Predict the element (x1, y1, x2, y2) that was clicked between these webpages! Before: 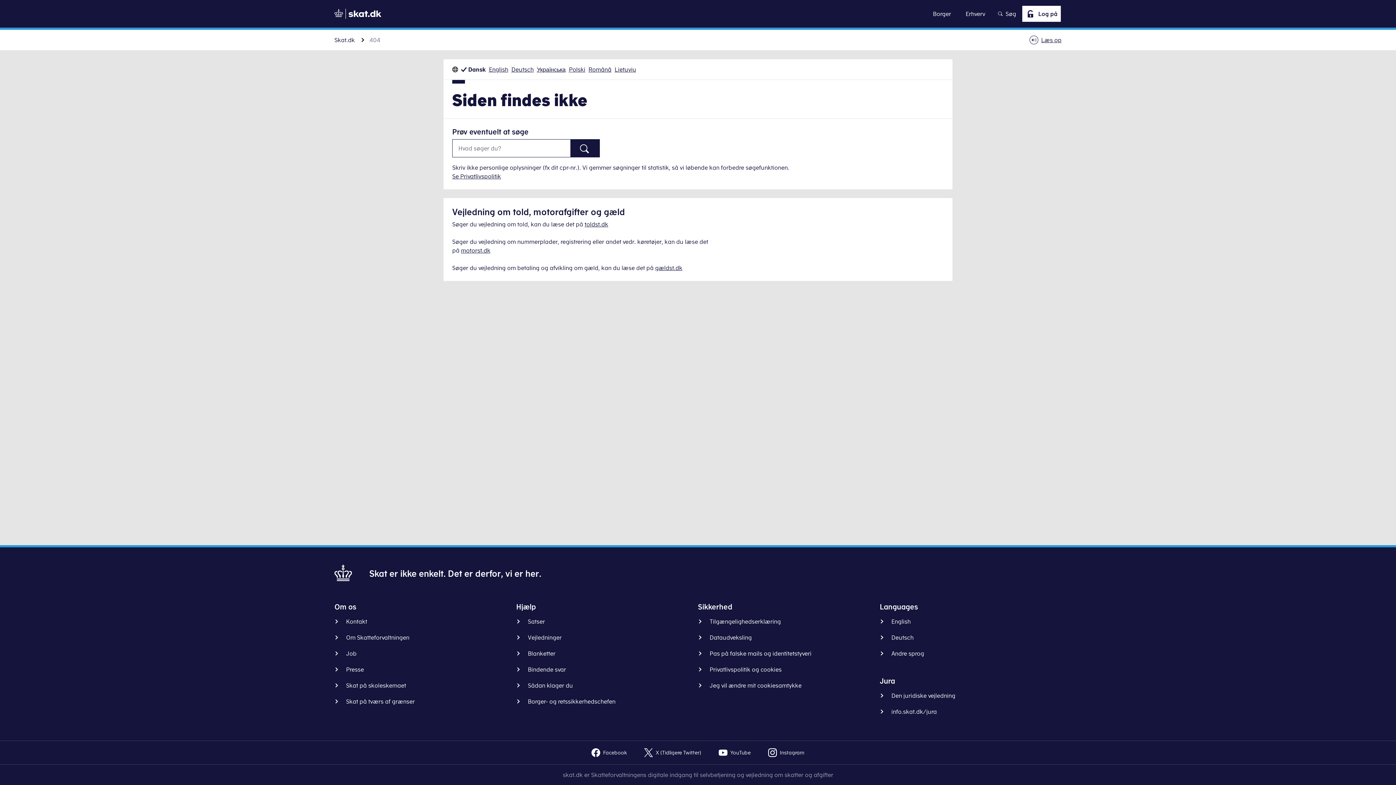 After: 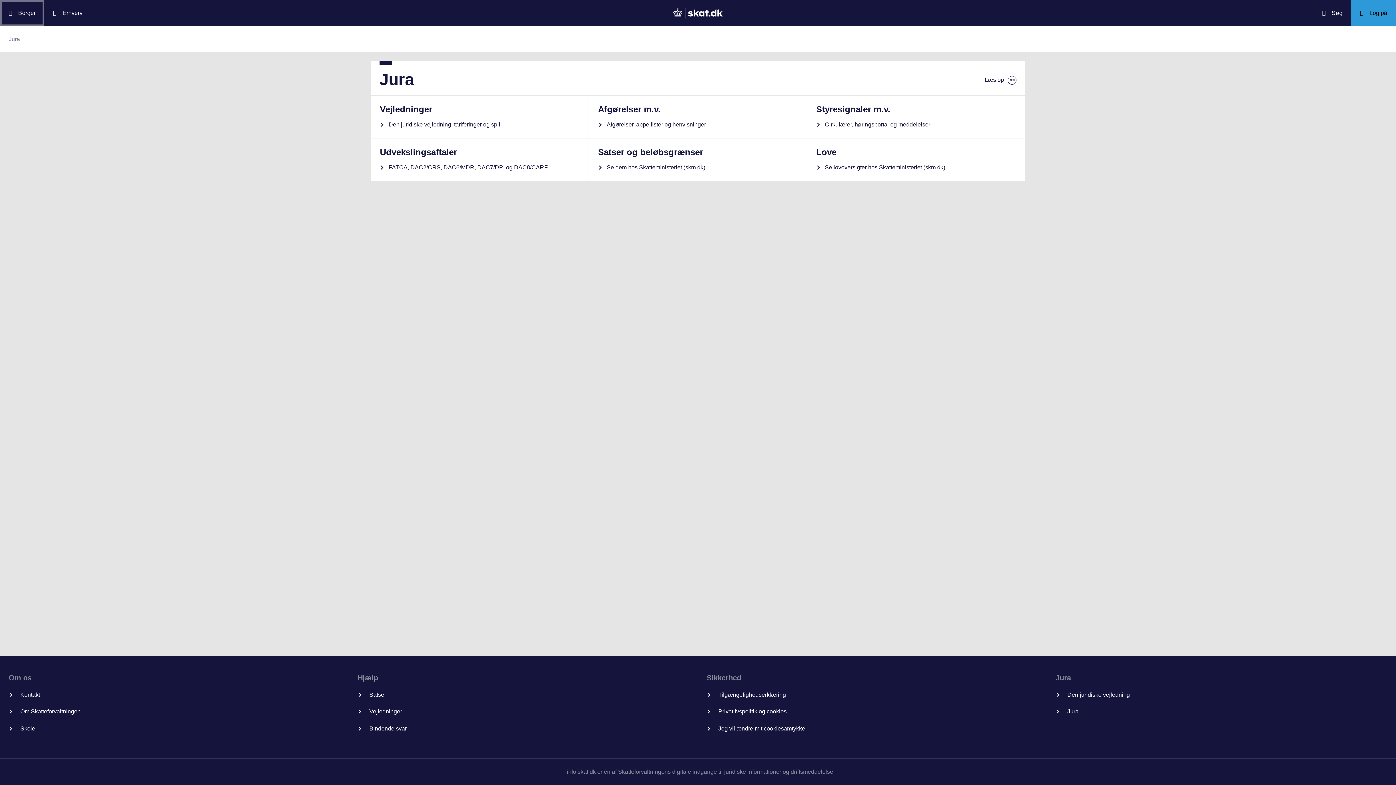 Action: bbox: (880, 707, 942, 716) label: info.skat.dk/jura